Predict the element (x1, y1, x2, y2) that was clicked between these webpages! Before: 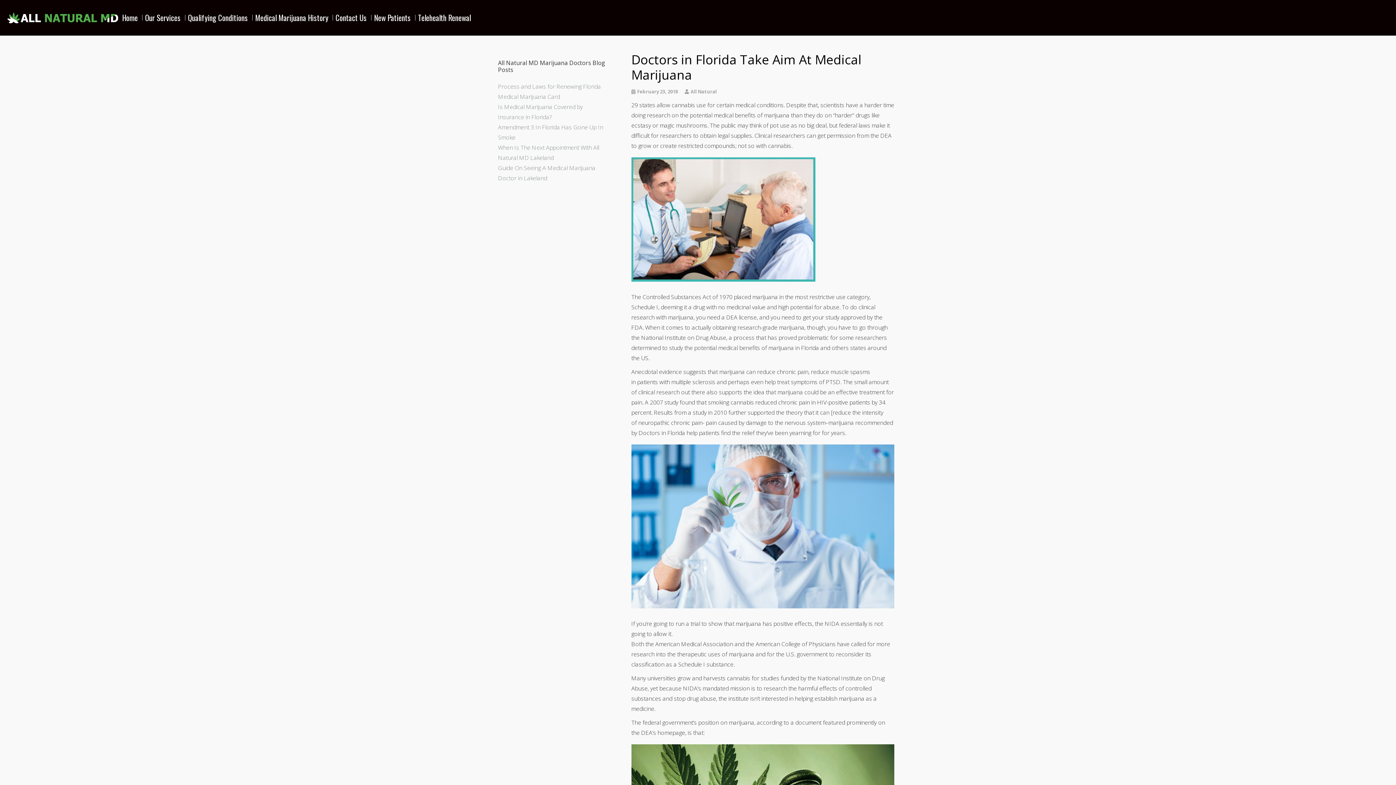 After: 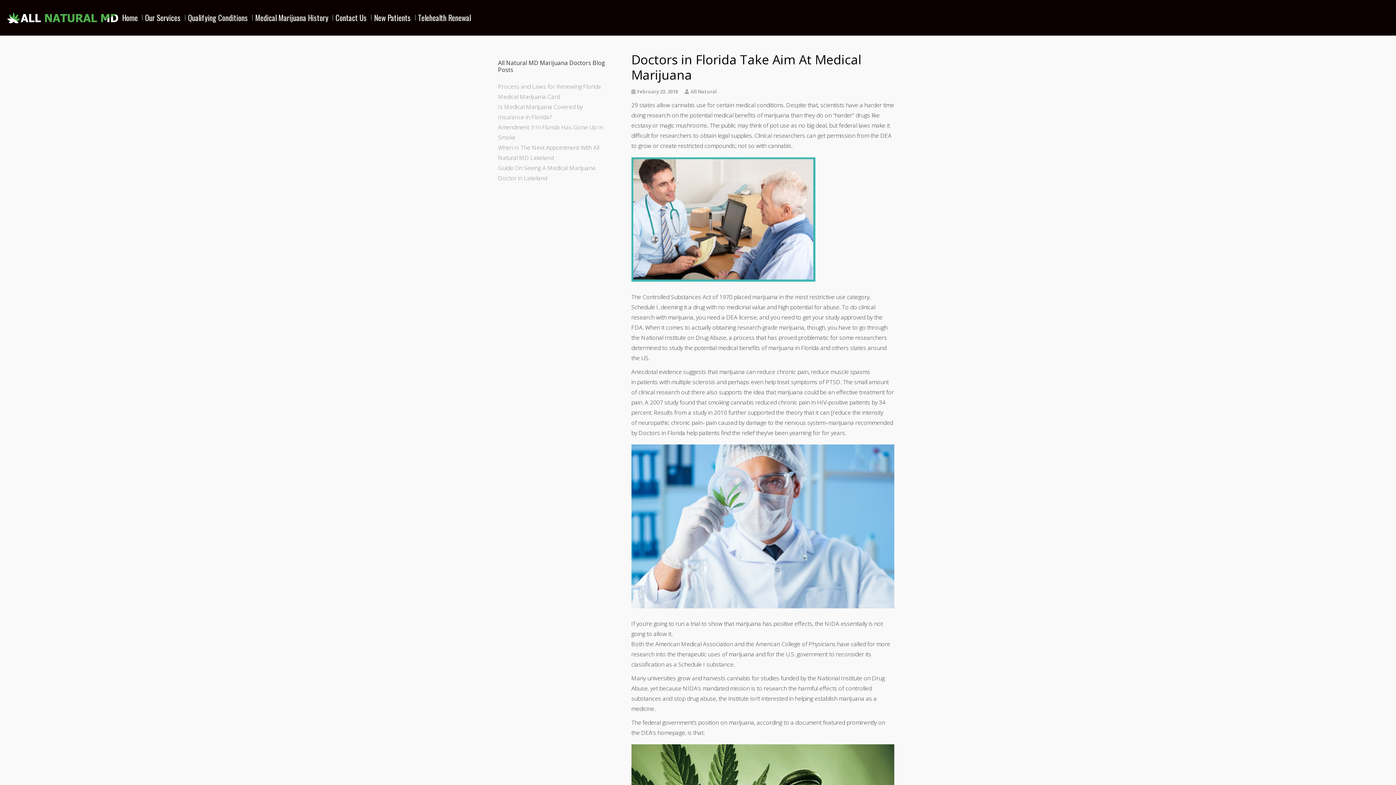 Action: bbox: (637, 378, 715, 386) label: patients with multiple sclerosis